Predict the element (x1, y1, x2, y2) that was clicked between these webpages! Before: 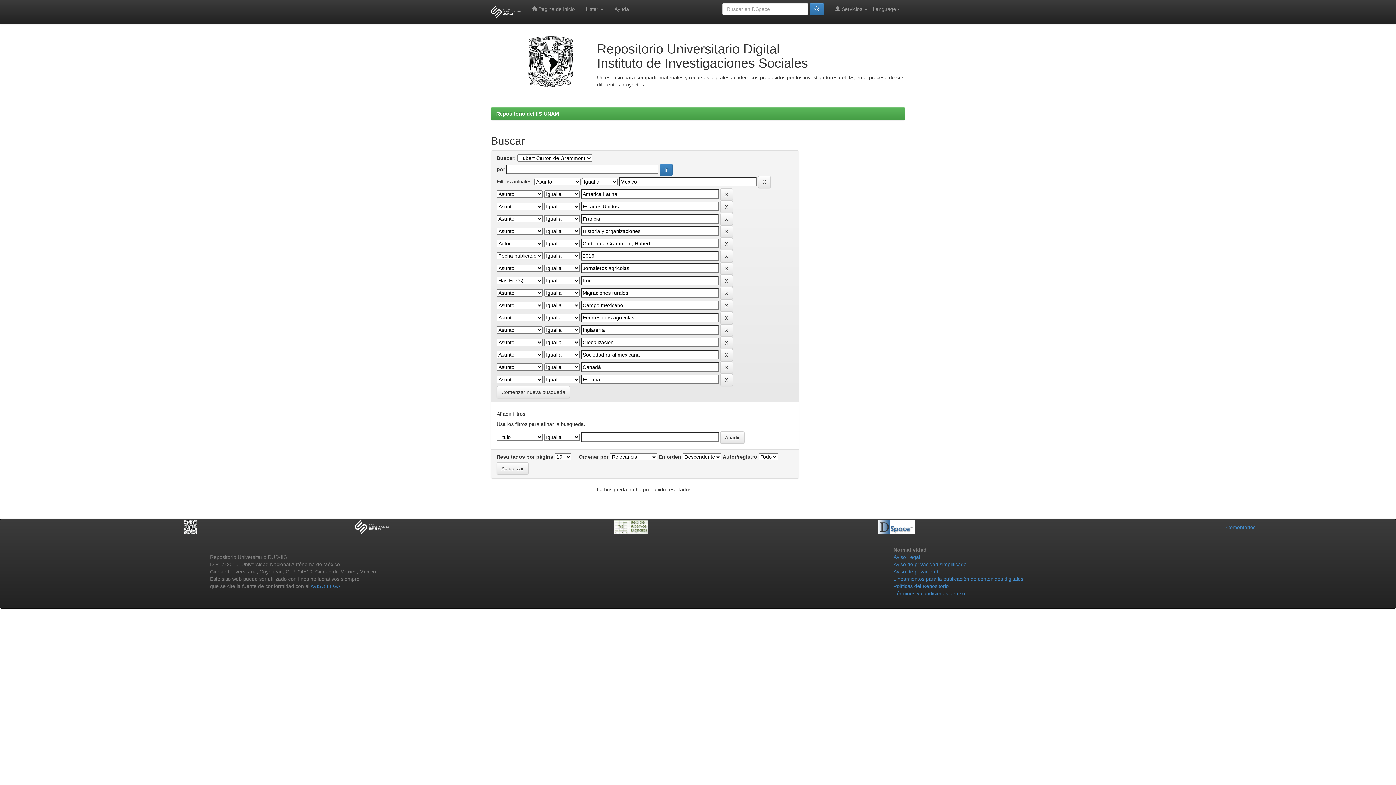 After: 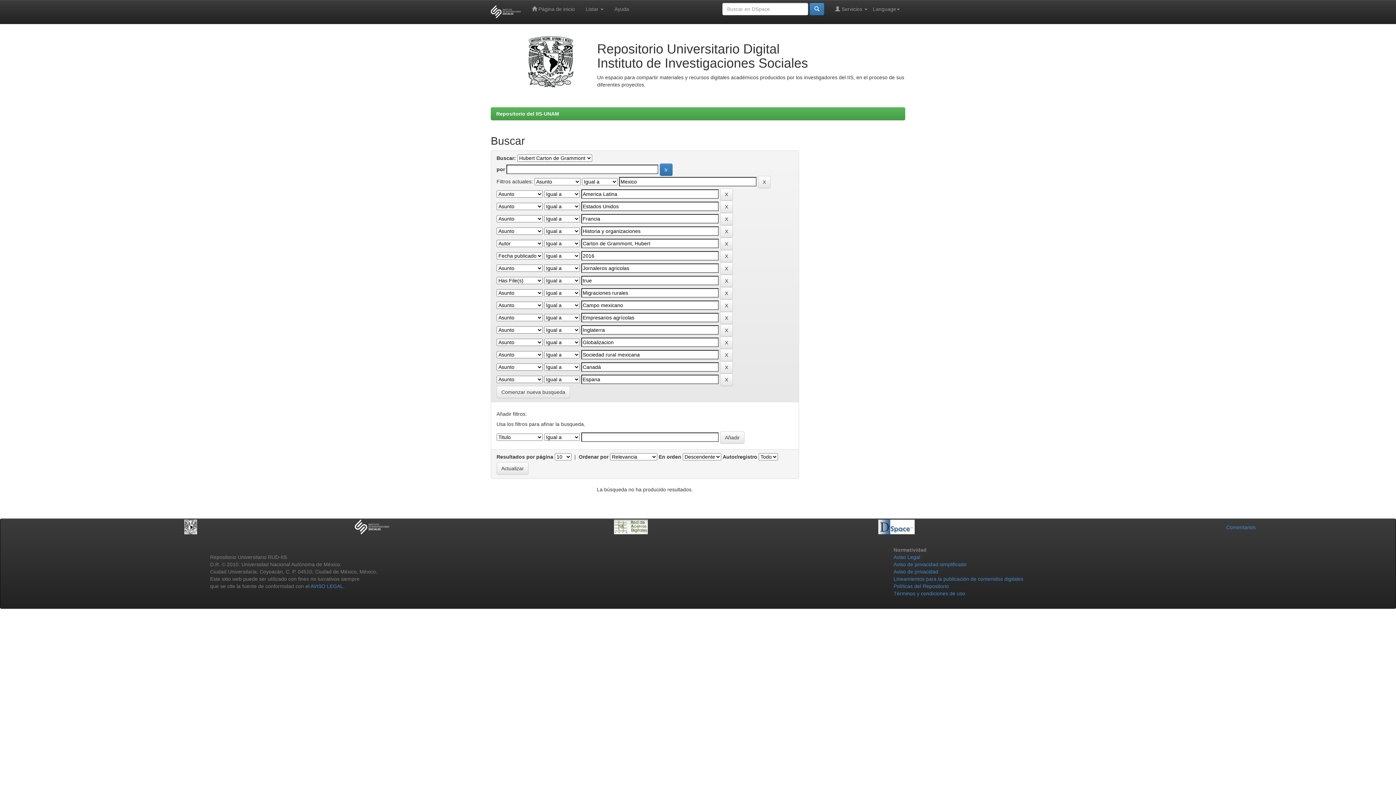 Action: bbox: (354, 523, 389, 529)